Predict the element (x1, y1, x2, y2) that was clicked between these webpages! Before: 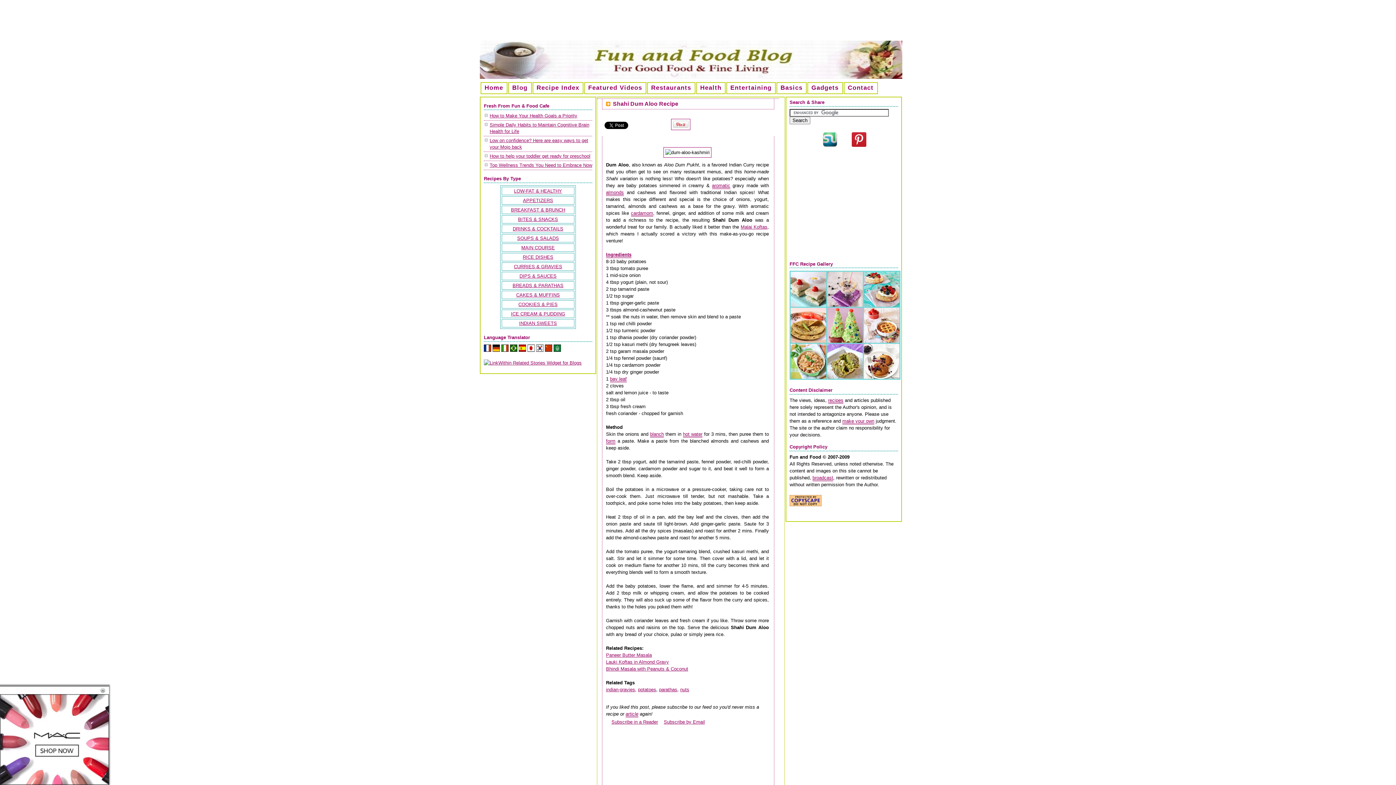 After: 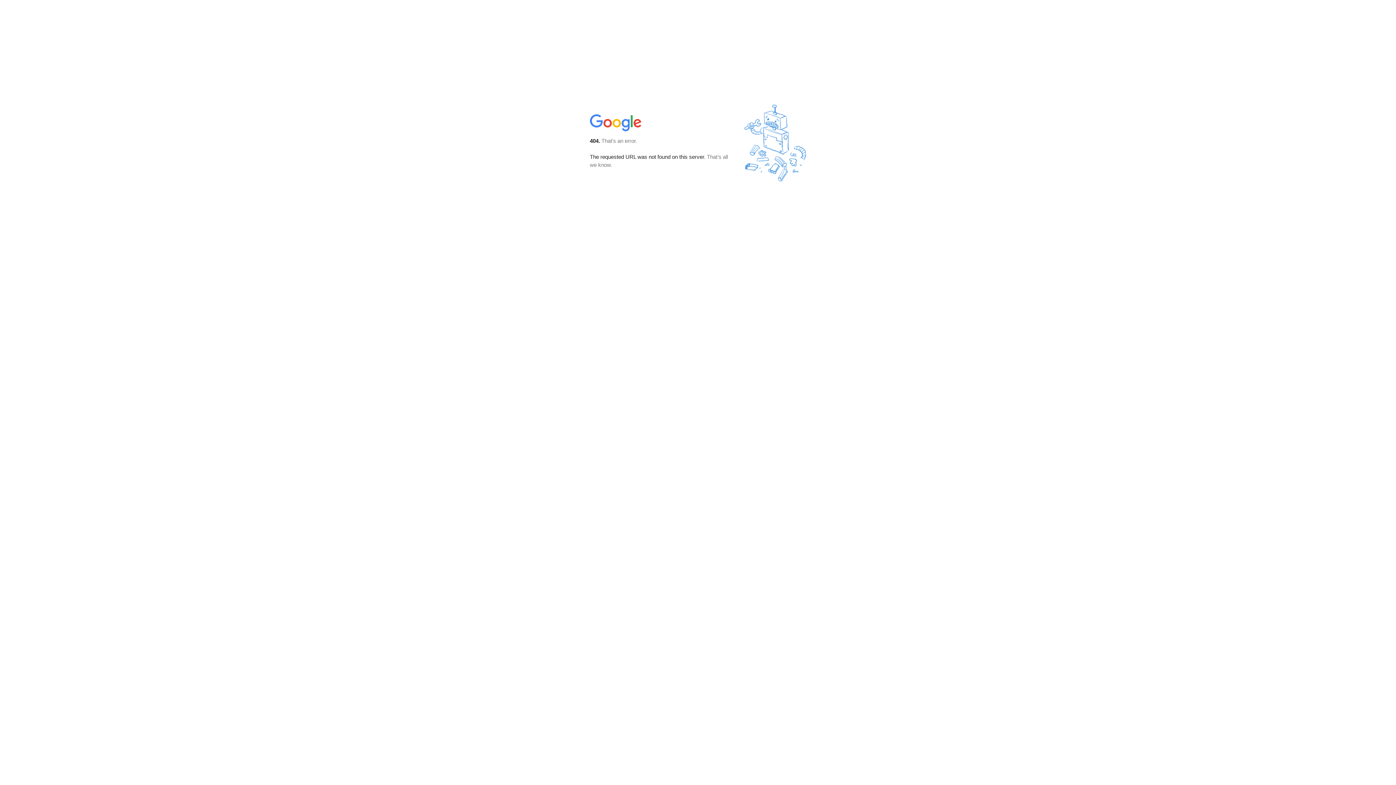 Action: bbox: (659, 719, 662, 725)